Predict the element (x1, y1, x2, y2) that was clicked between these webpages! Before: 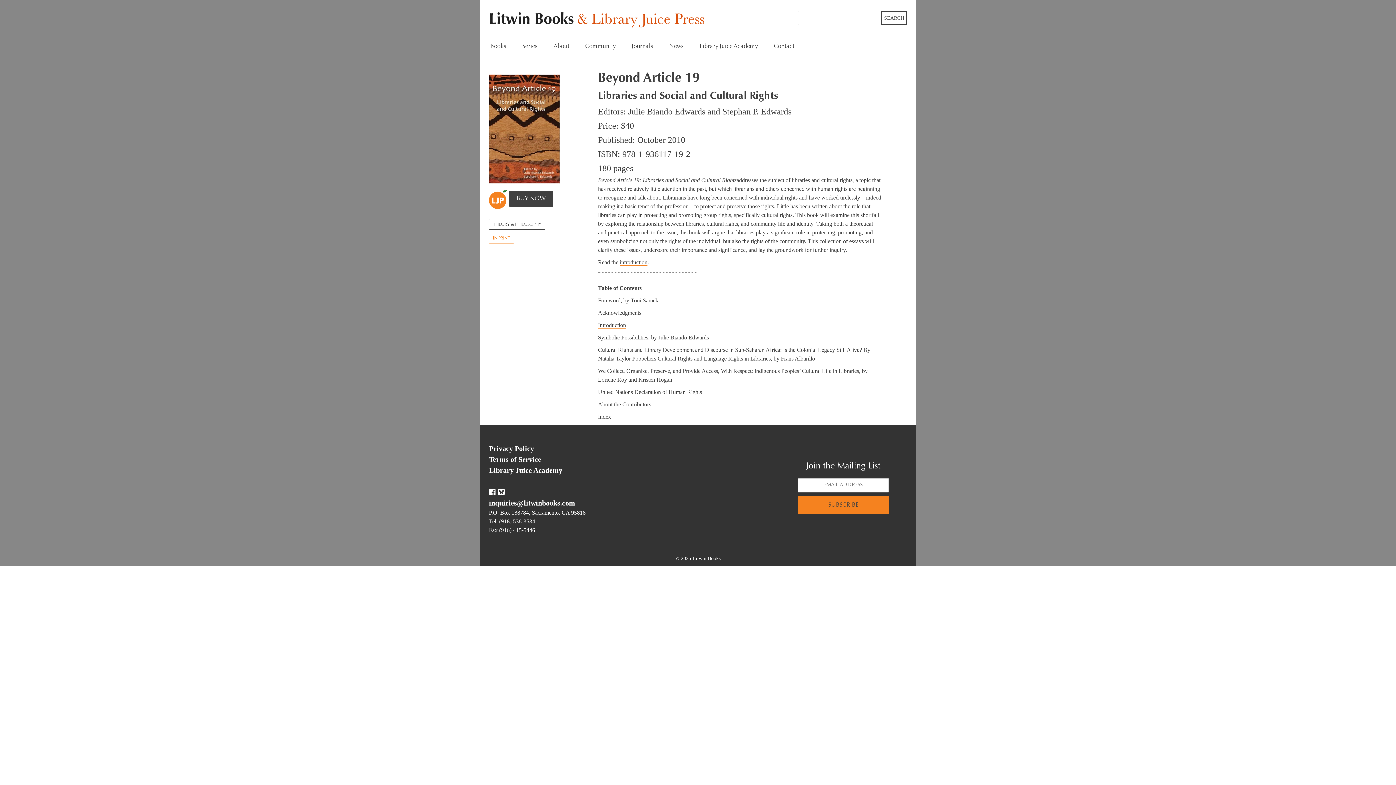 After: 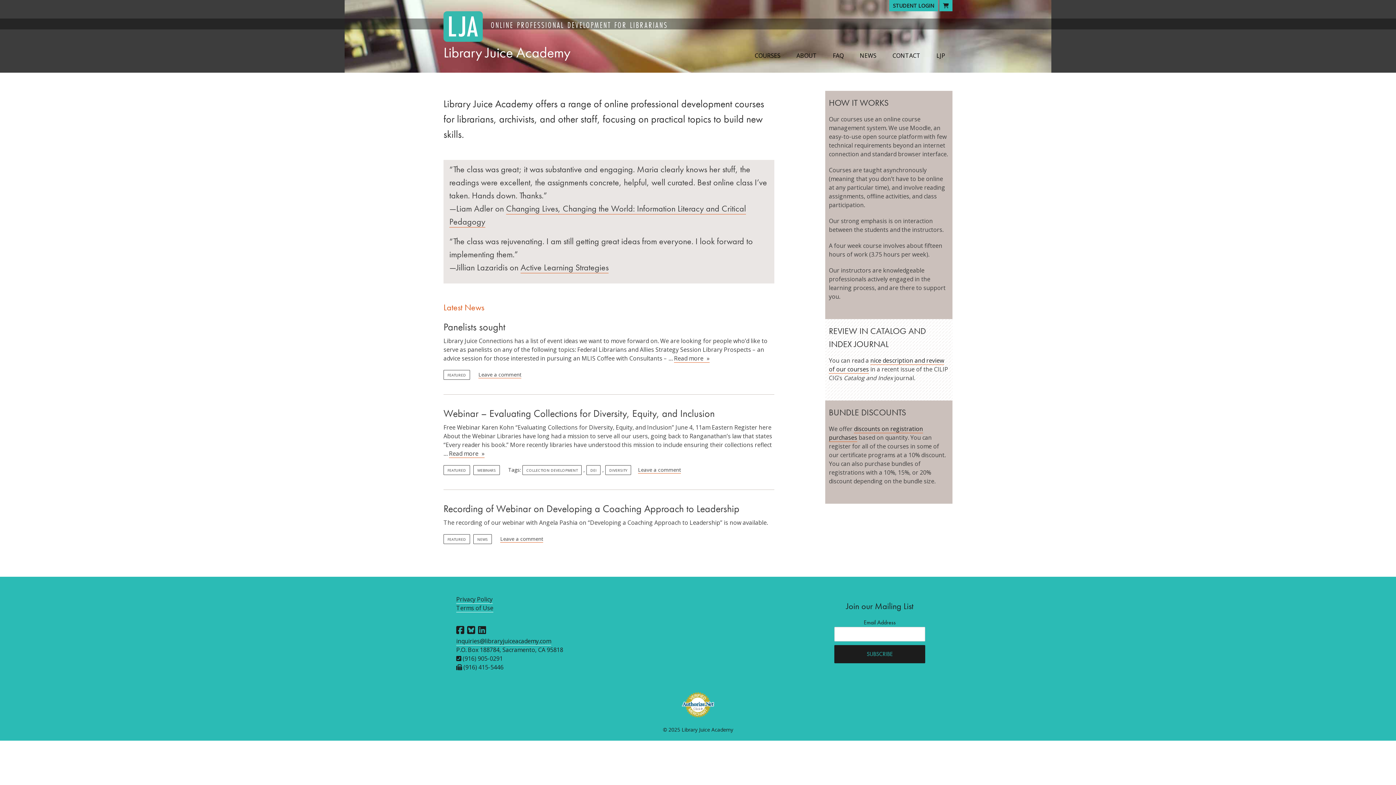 Action: label: Library Juice Academy bbox: (489, 466, 562, 474)